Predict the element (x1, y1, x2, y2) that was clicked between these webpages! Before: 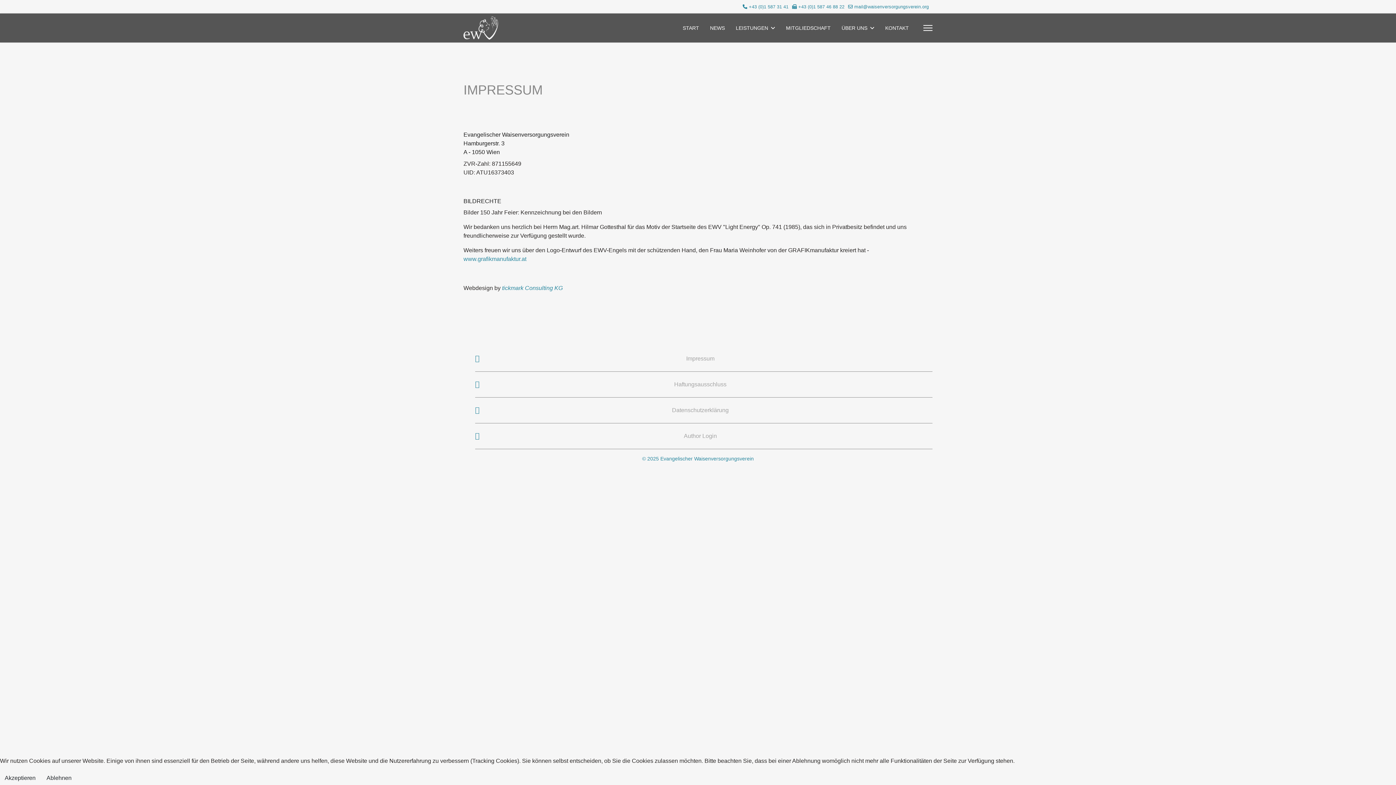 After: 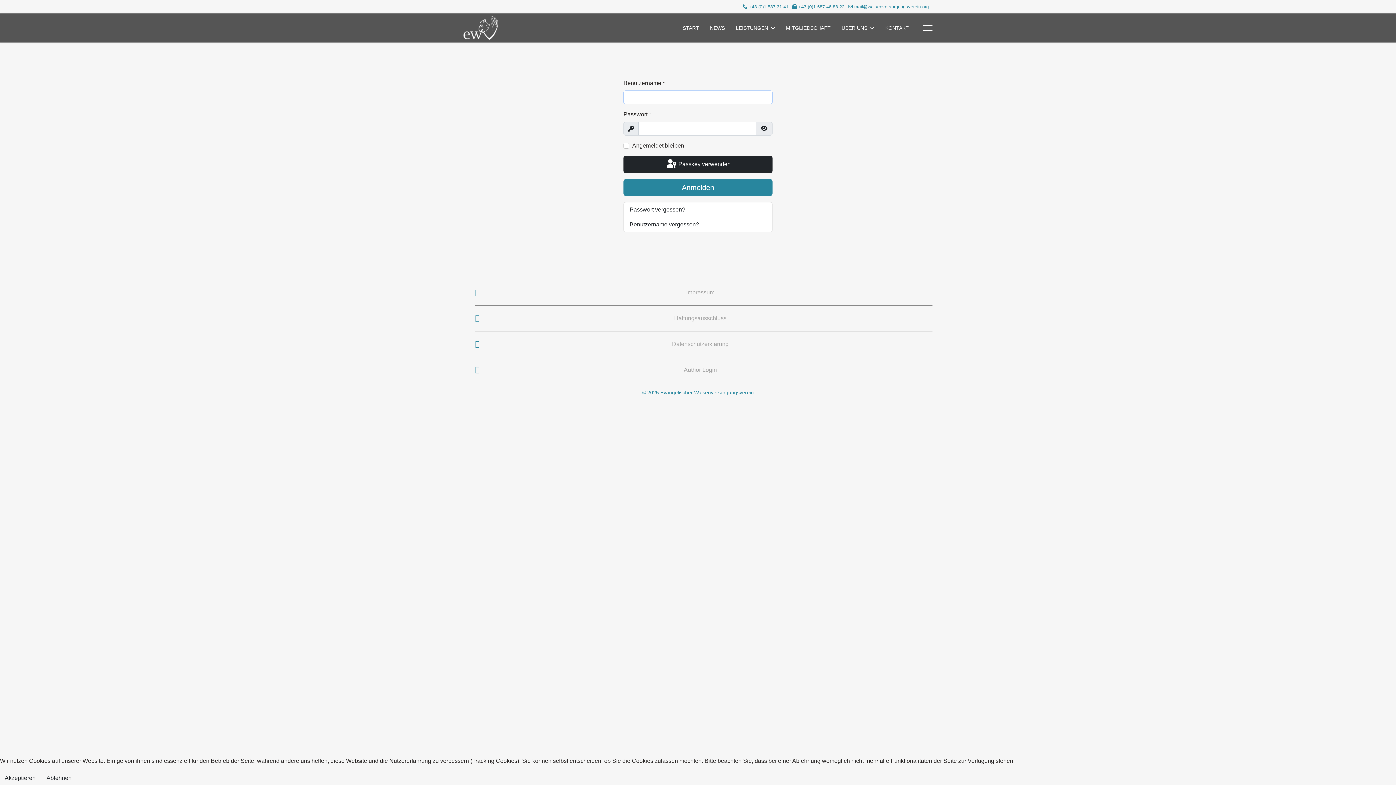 Action: label: Author Login bbox: (475, 423, 932, 449)